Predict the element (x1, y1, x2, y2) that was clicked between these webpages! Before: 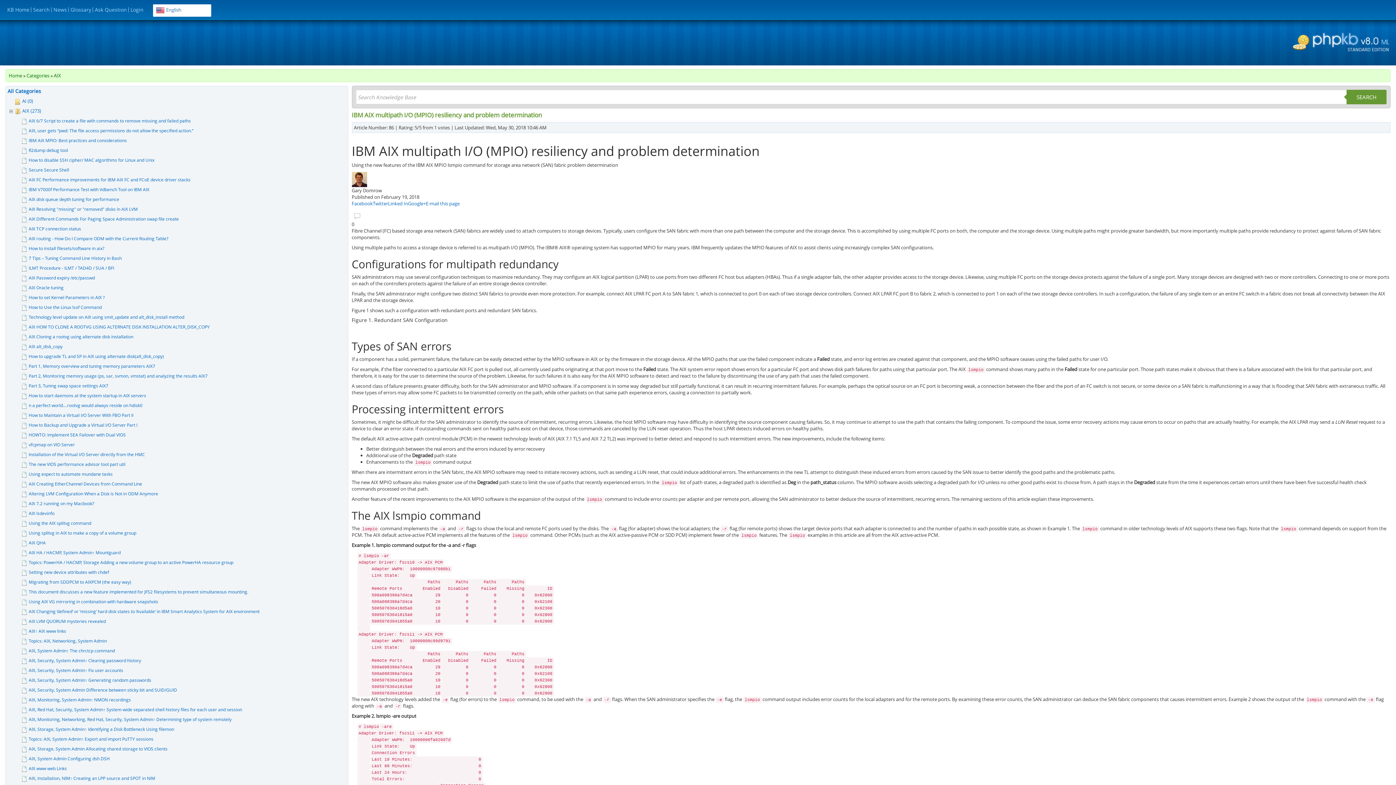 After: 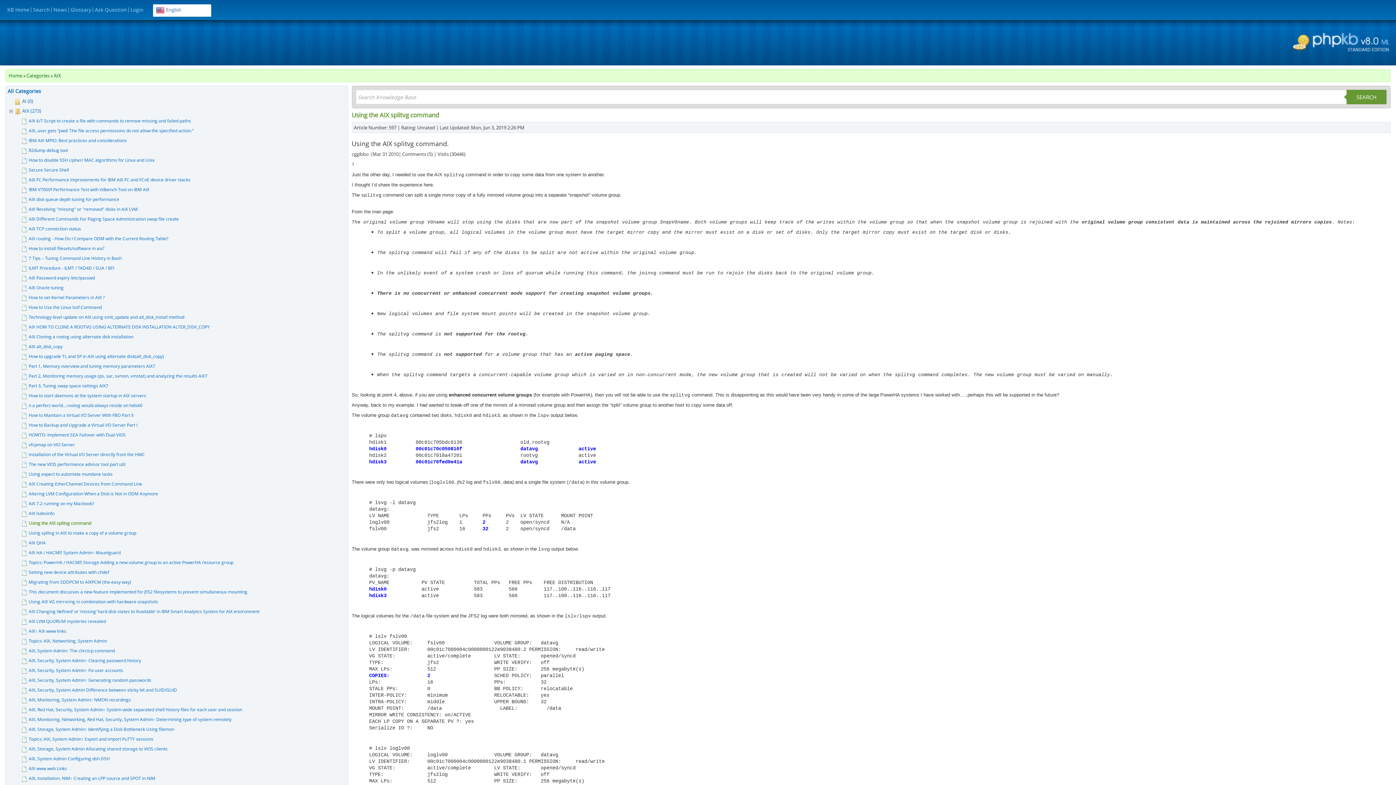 Action: bbox: (28, 520, 94, 526) label: Using the AIX splitvg command